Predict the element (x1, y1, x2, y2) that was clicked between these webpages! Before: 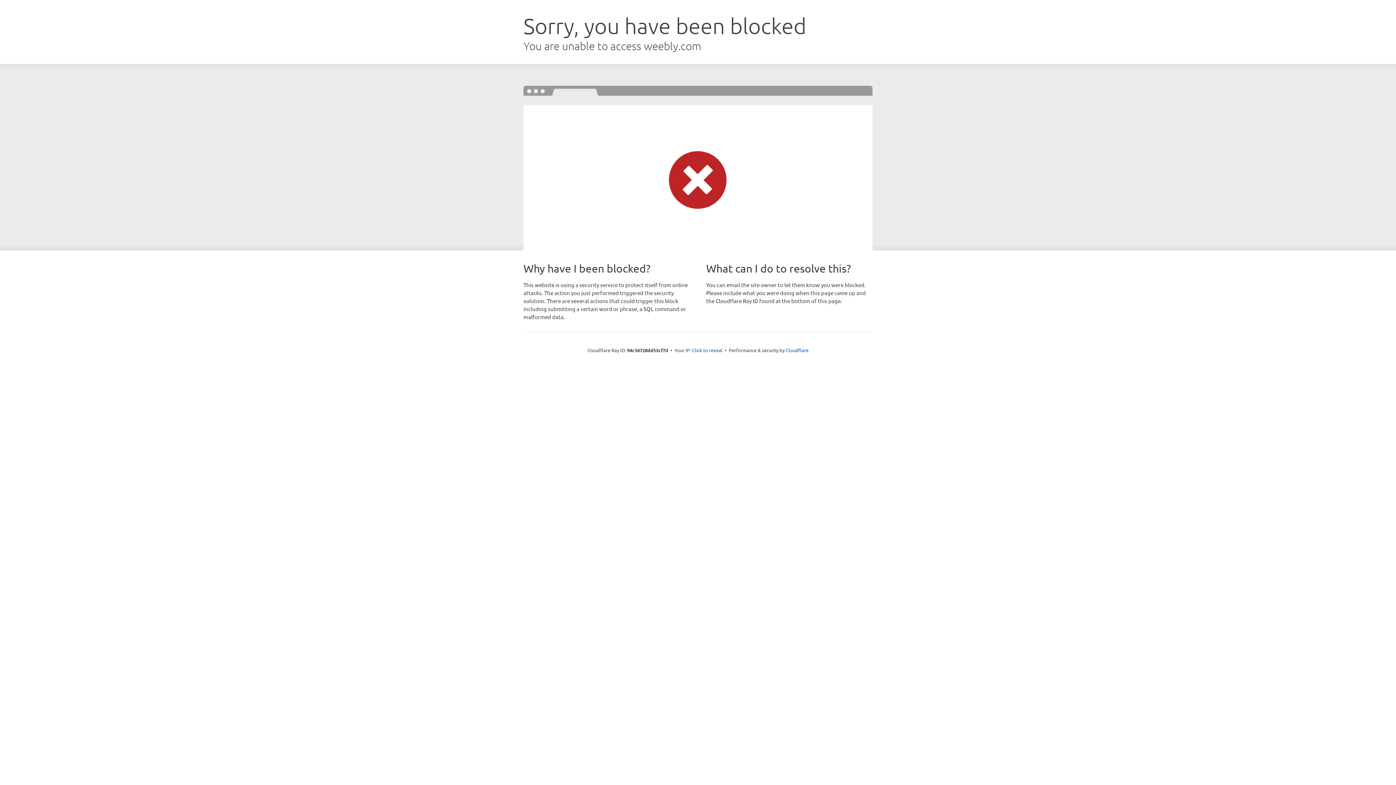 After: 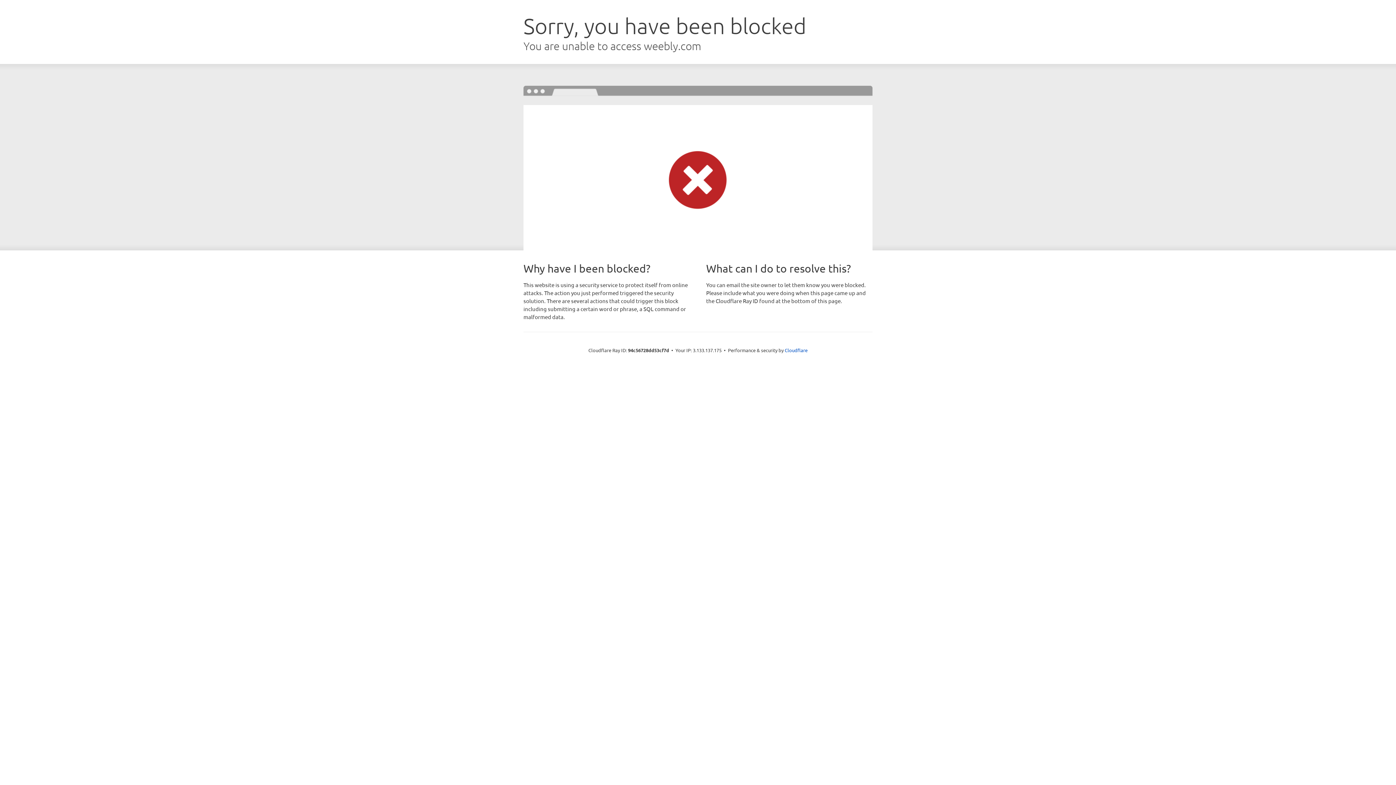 Action: label: Click to reveal bbox: (692, 346, 722, 353)